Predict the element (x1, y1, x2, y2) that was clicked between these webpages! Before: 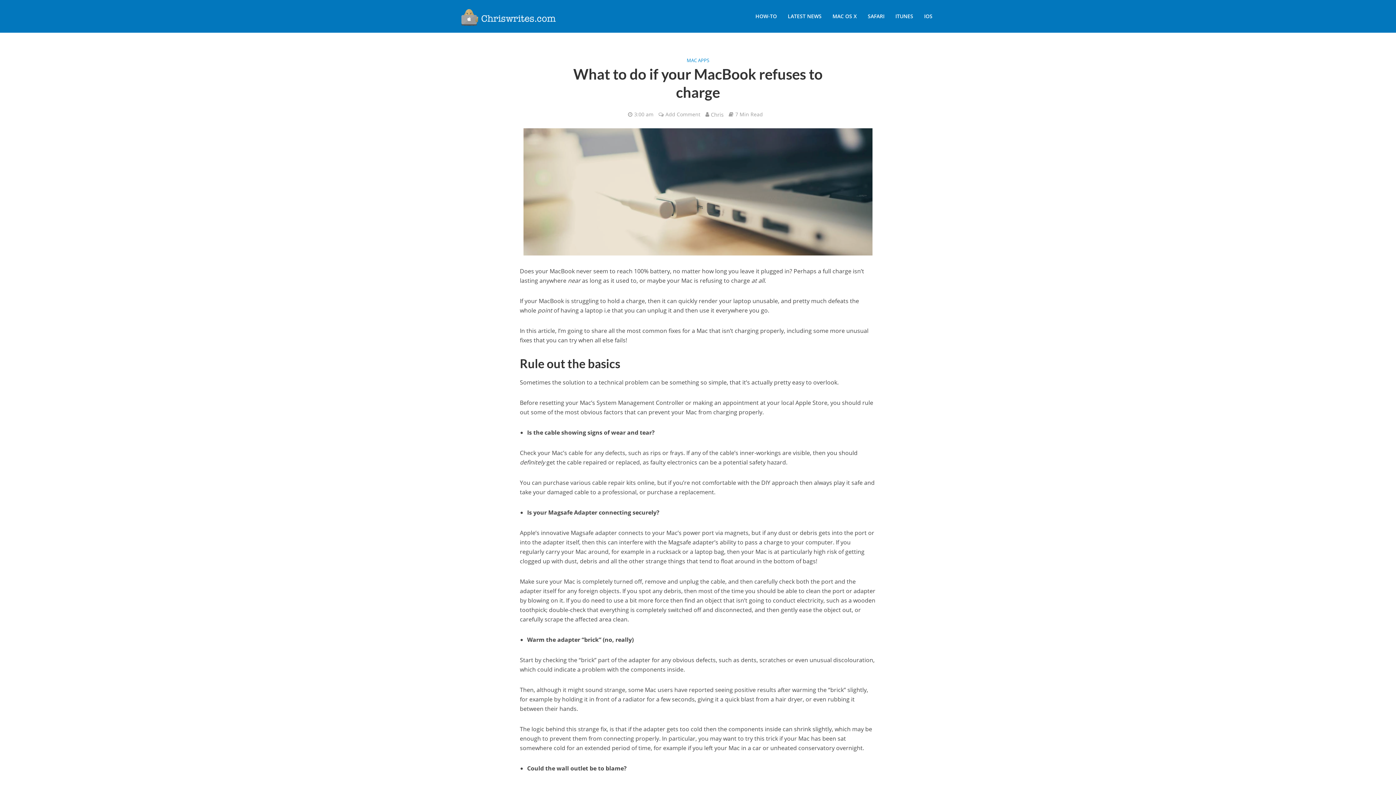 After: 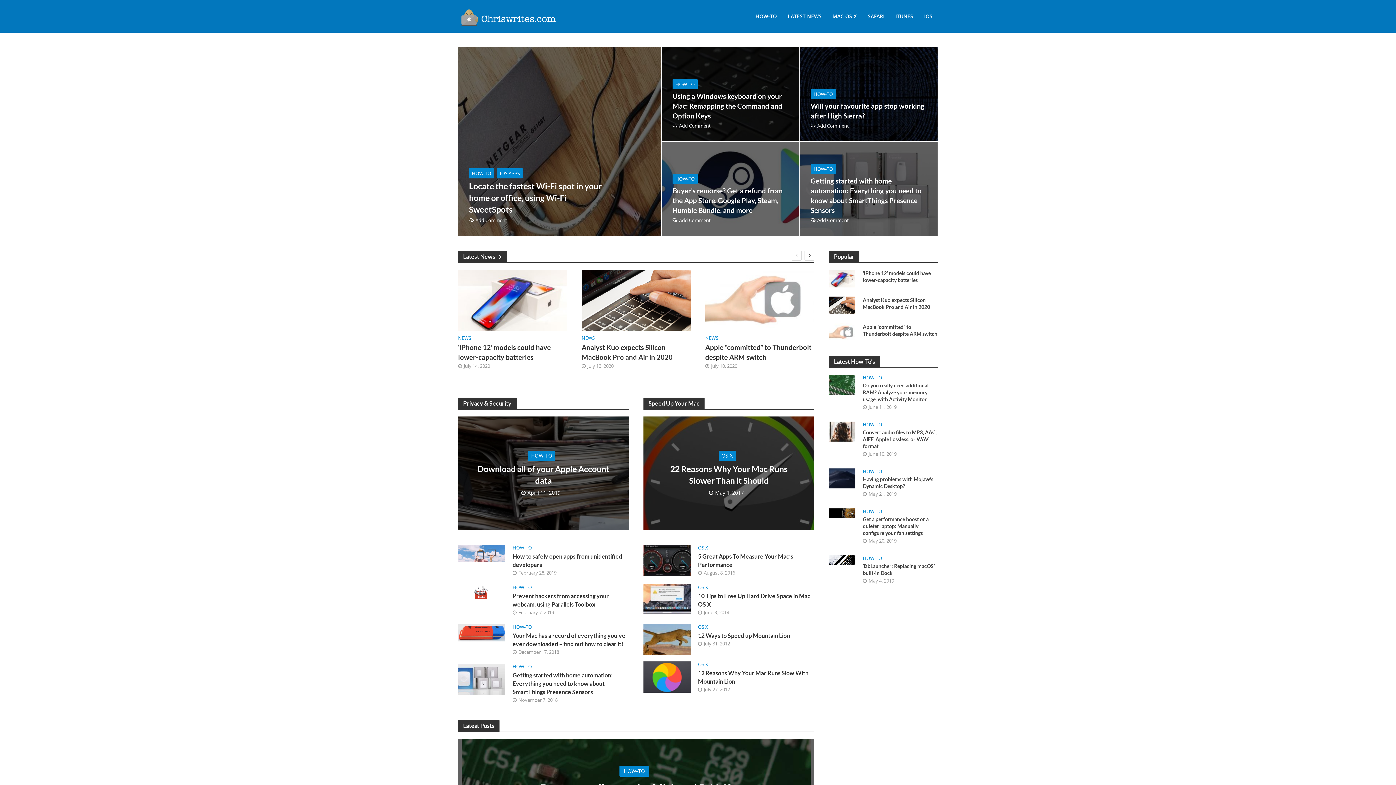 Action: bbox: (711, 110, 723, 119) label: Chris